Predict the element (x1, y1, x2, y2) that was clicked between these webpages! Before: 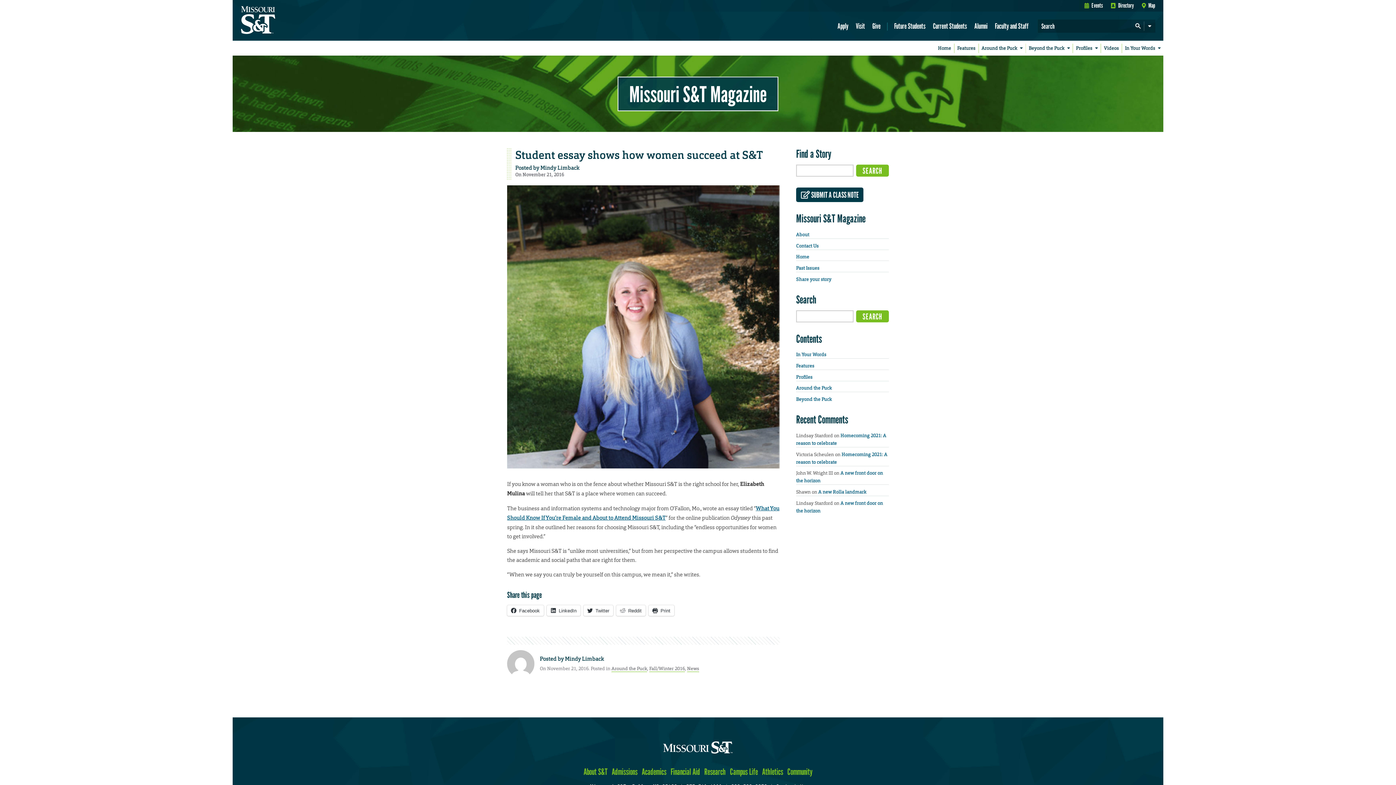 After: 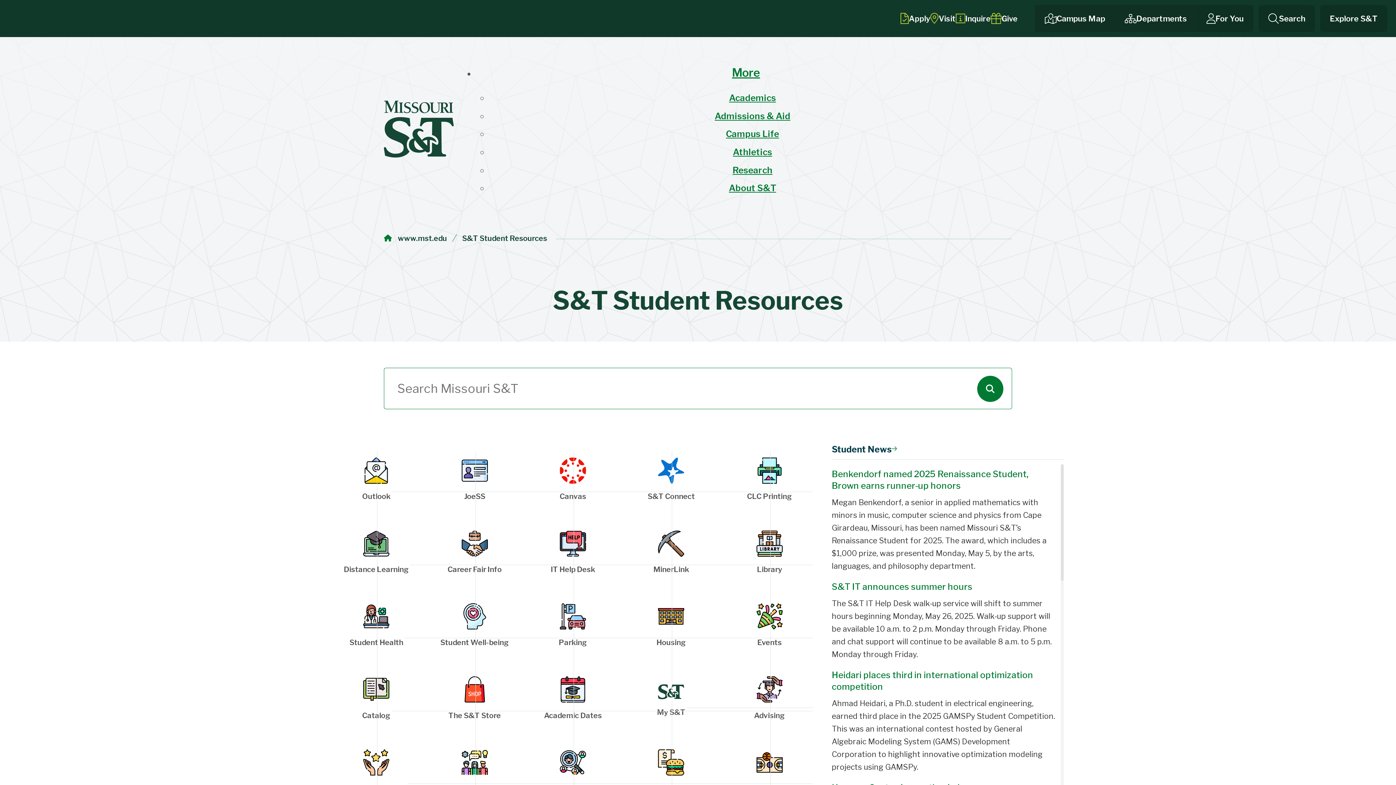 Action: bbox: (932, 21, 968, 31) label: Current Students